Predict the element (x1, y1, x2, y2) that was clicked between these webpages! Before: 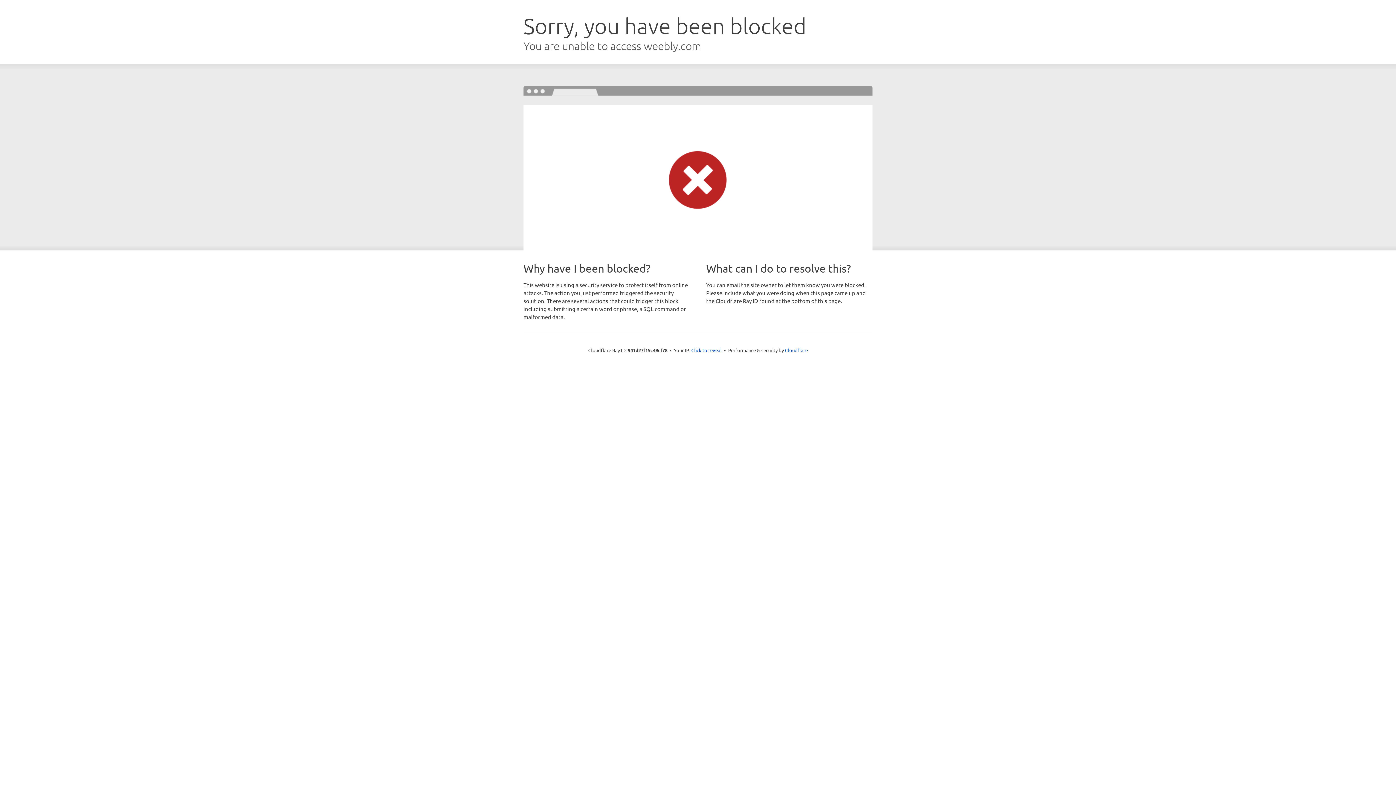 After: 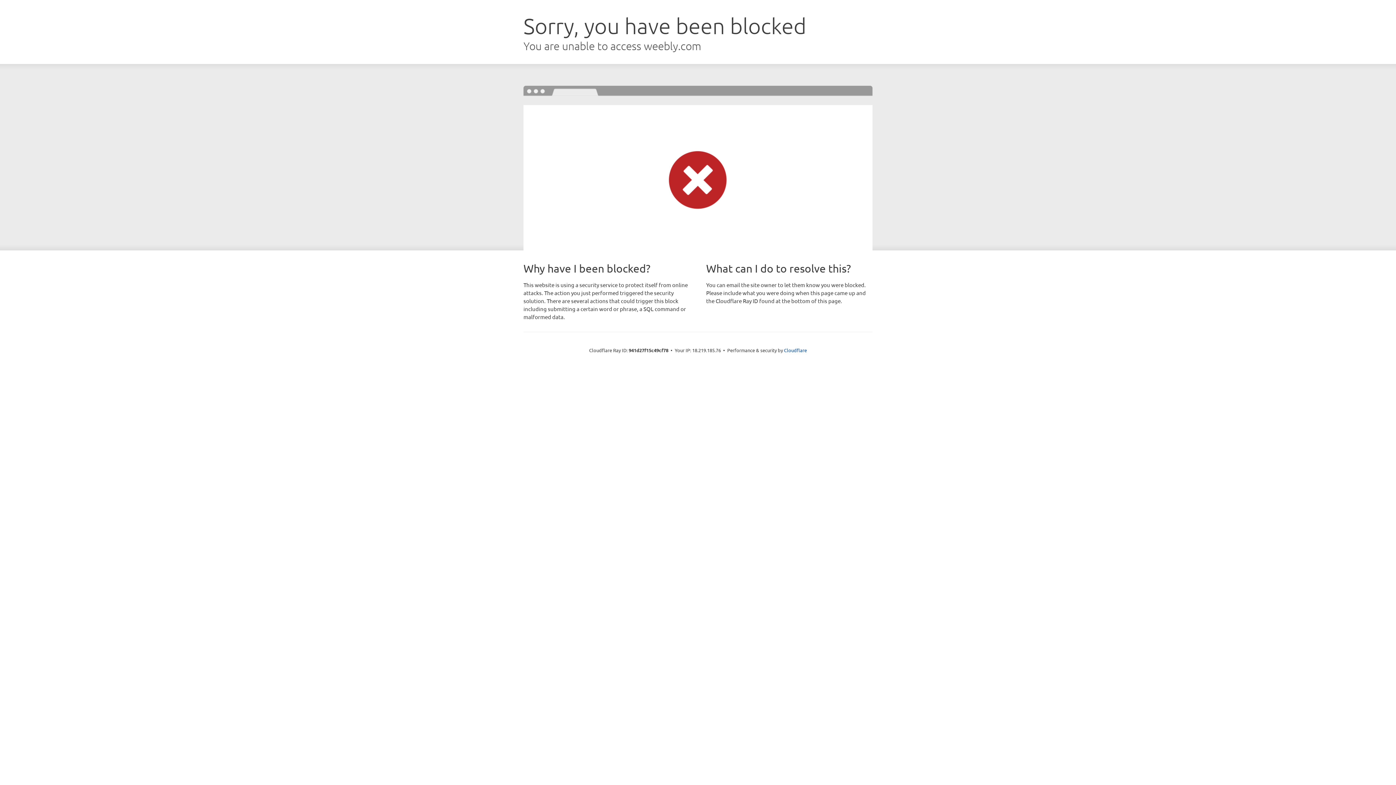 Action: bbox: (691, 346, 722, 353) label: Click to reveal